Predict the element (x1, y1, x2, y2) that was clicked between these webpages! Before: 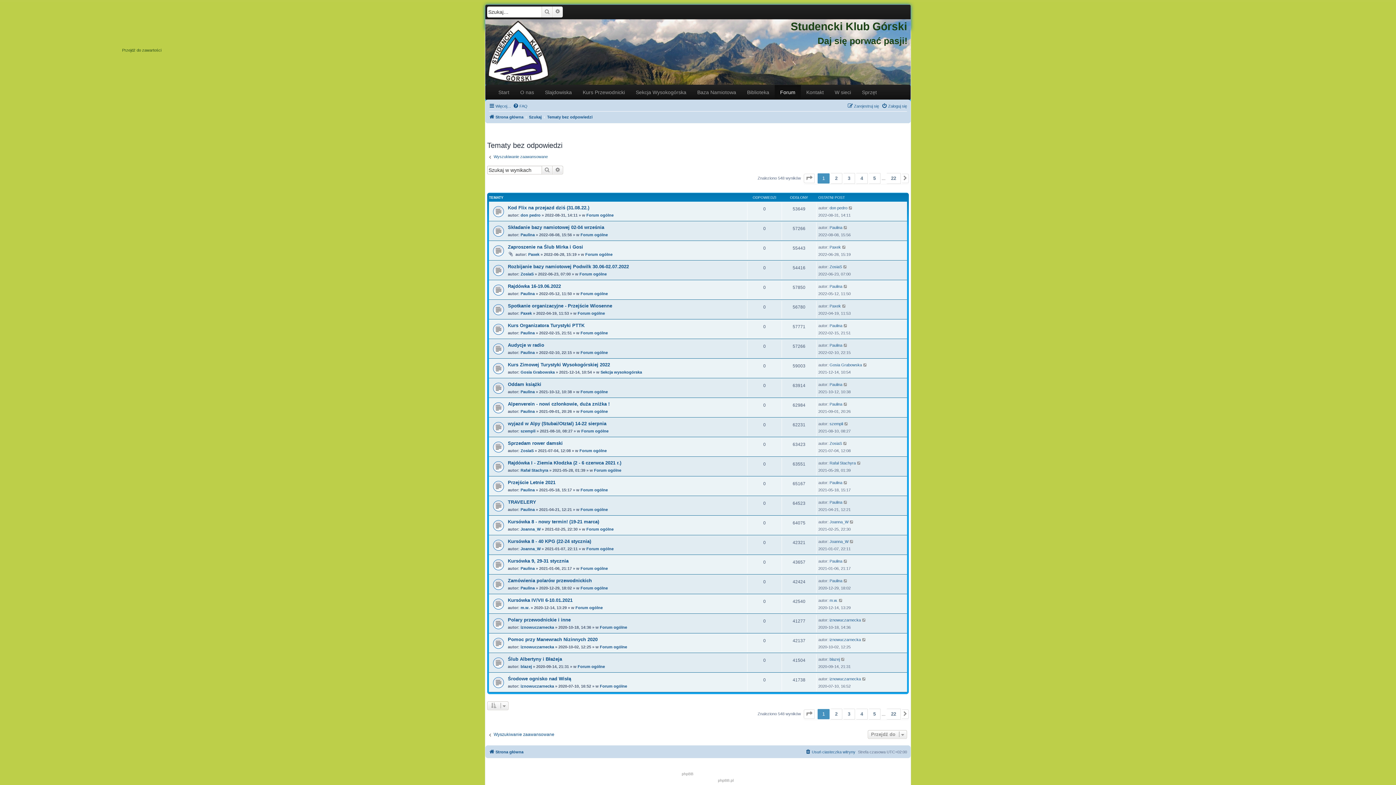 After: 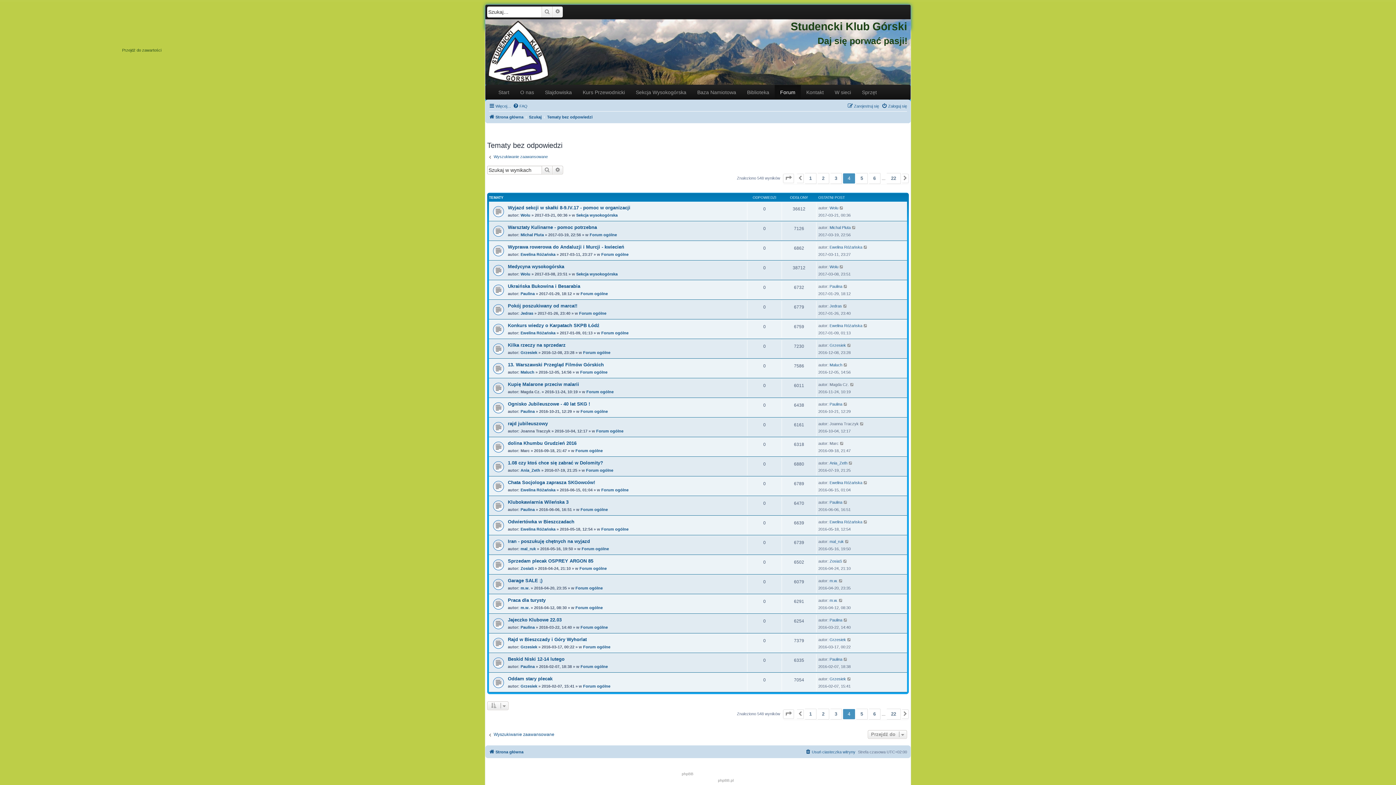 Action: bbox: (856, 708, 868, 719) label: 4